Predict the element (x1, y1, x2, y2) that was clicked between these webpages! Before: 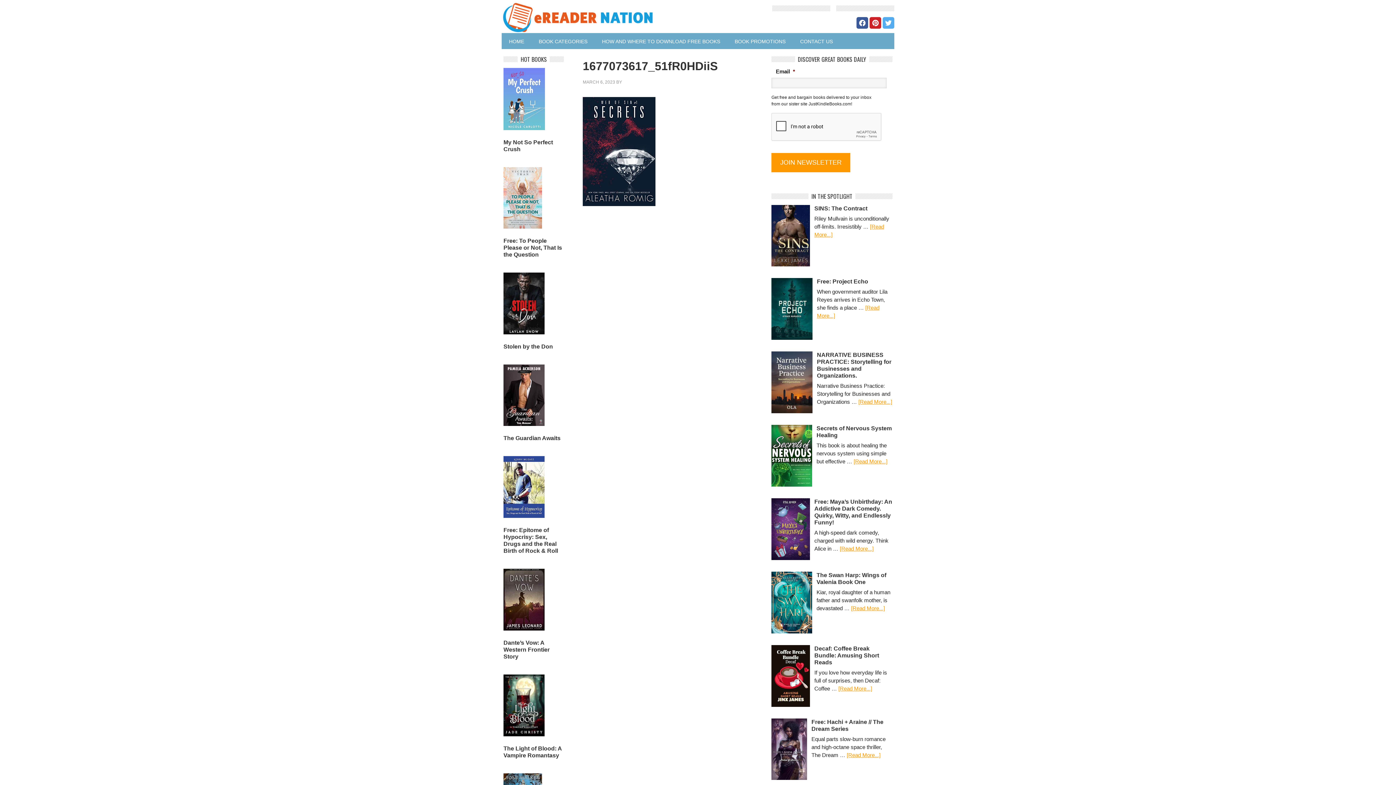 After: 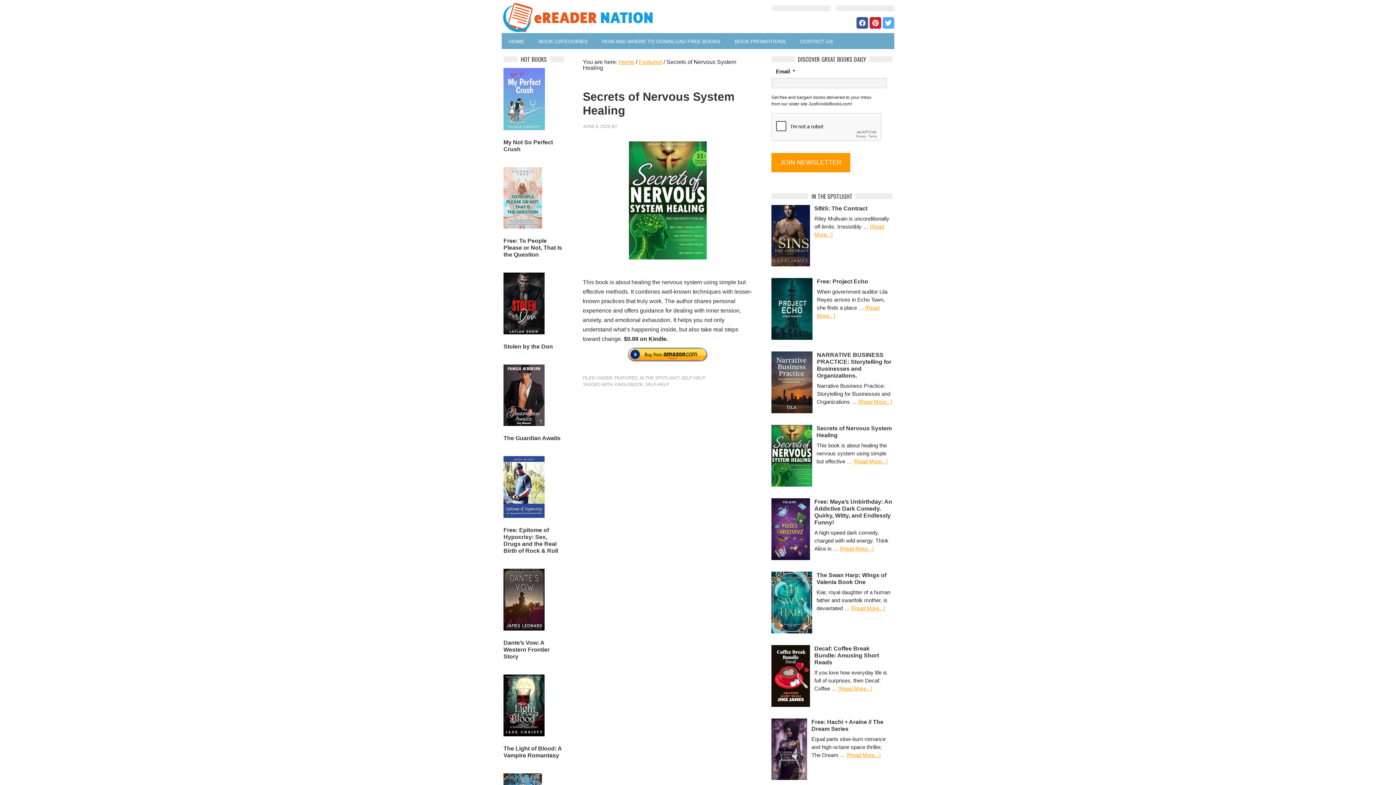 Action: bbox: (771, 425, 816, 487)